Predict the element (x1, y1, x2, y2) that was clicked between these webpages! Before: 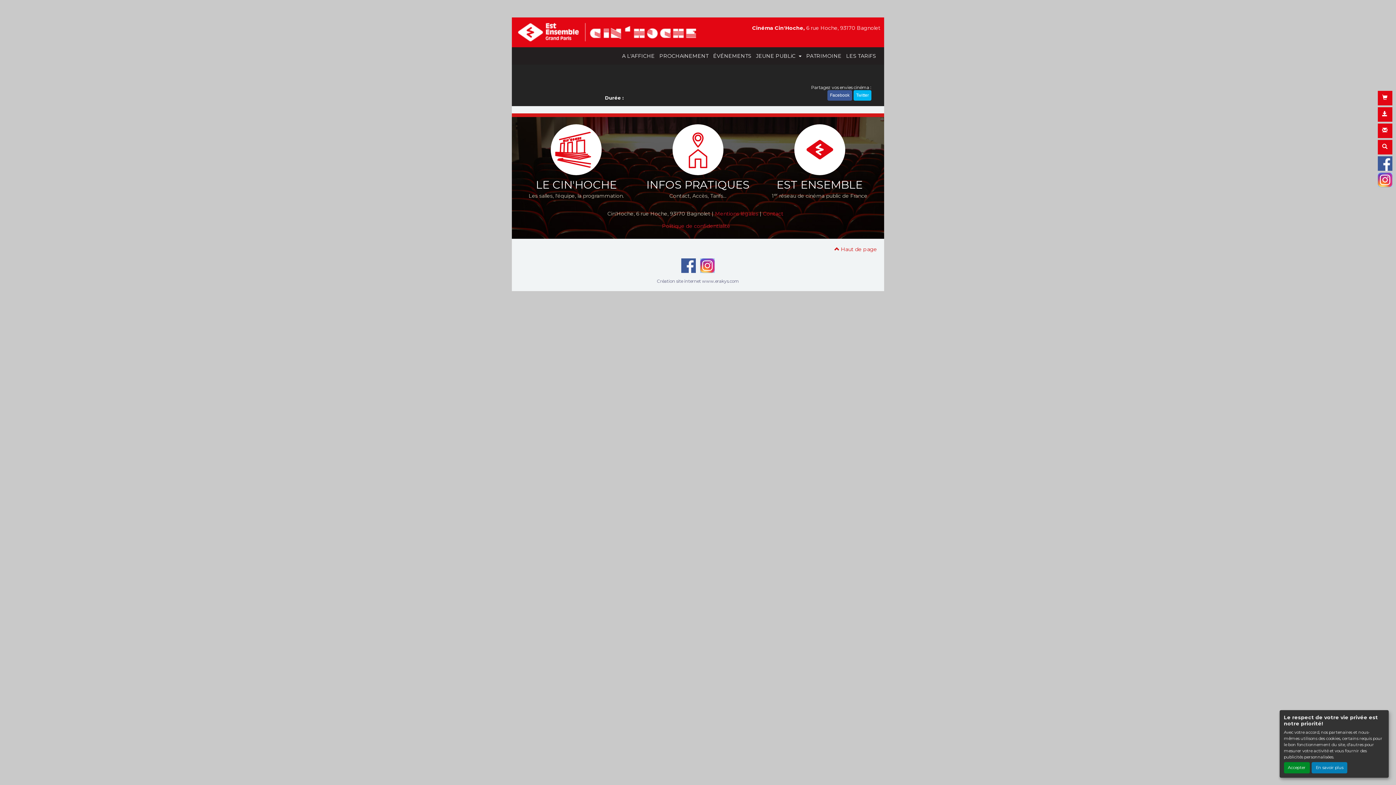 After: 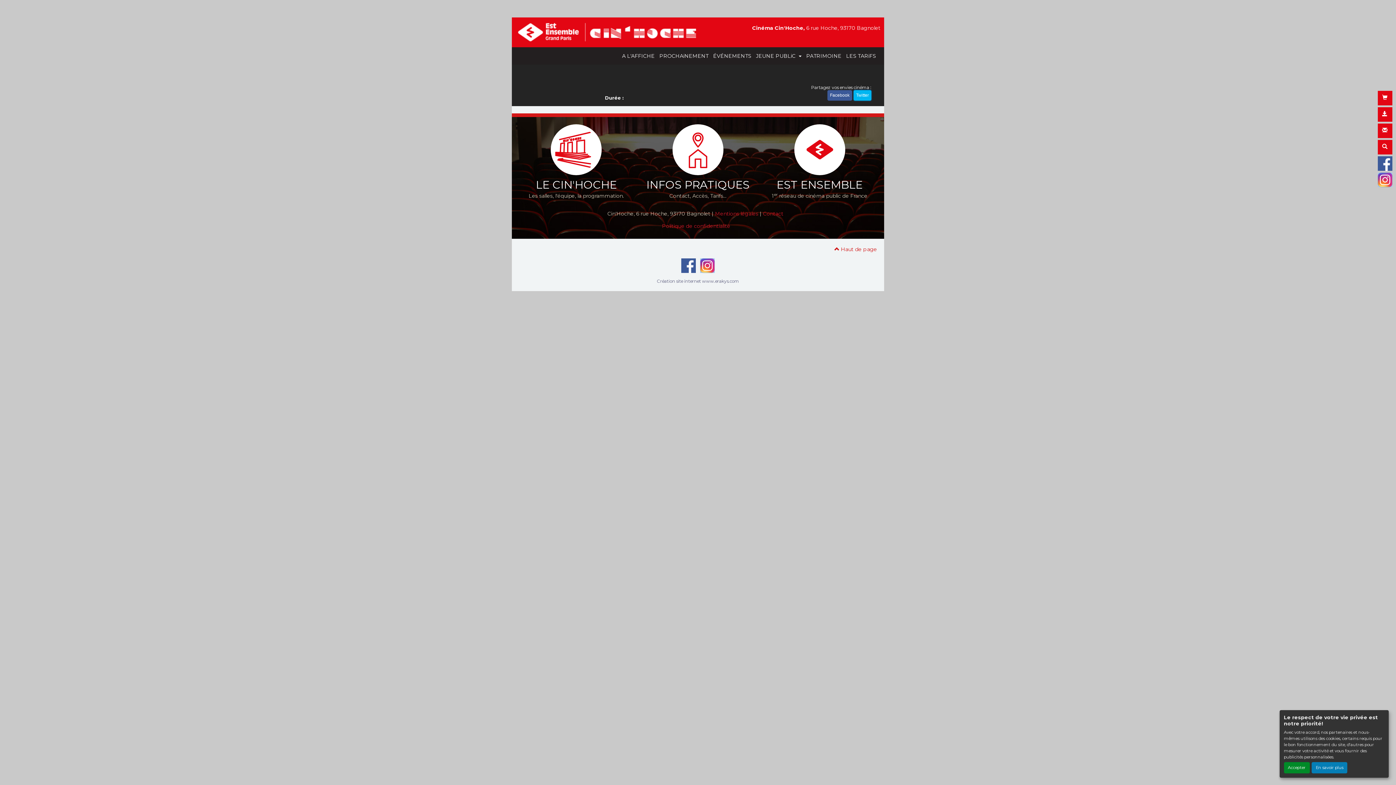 Action: label: Twitter bbox: (853, 90, 871, 100)